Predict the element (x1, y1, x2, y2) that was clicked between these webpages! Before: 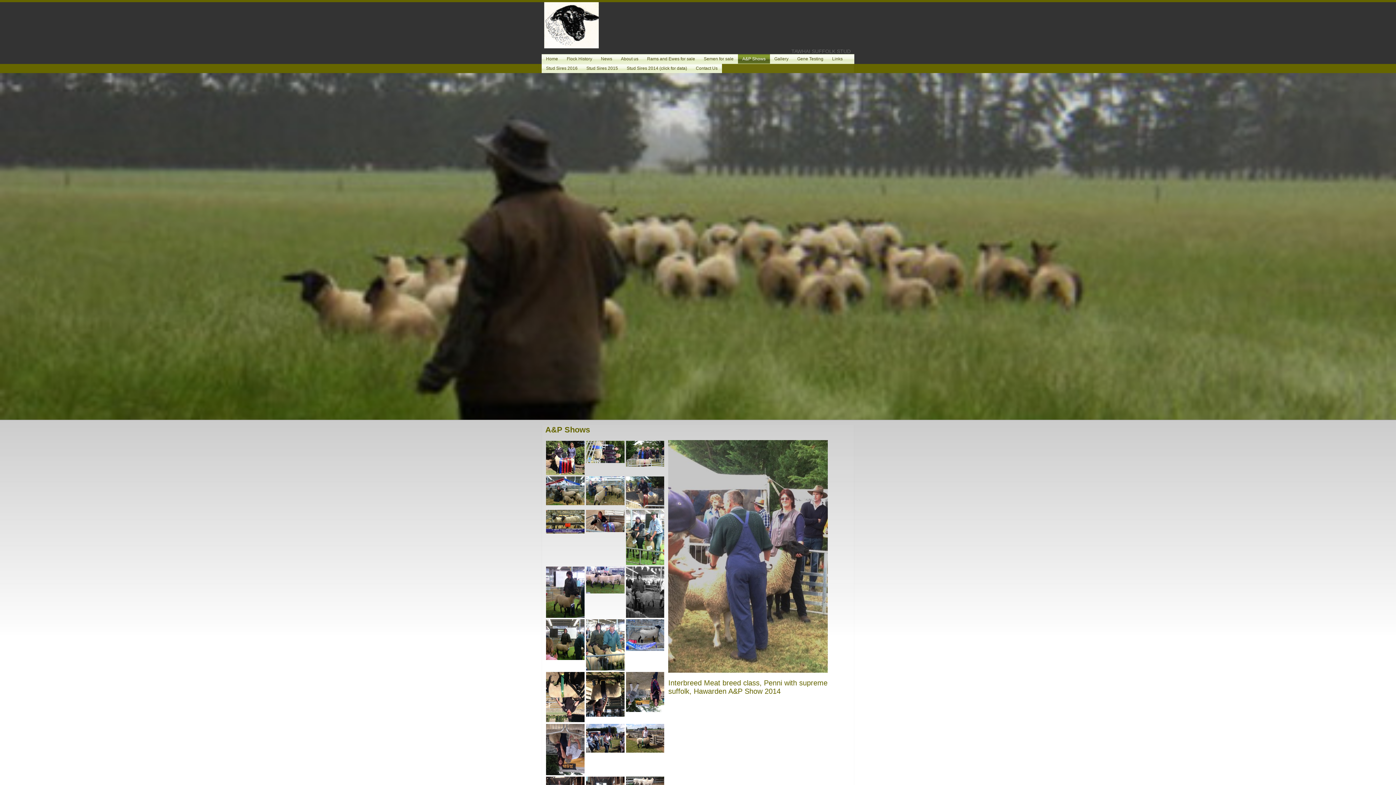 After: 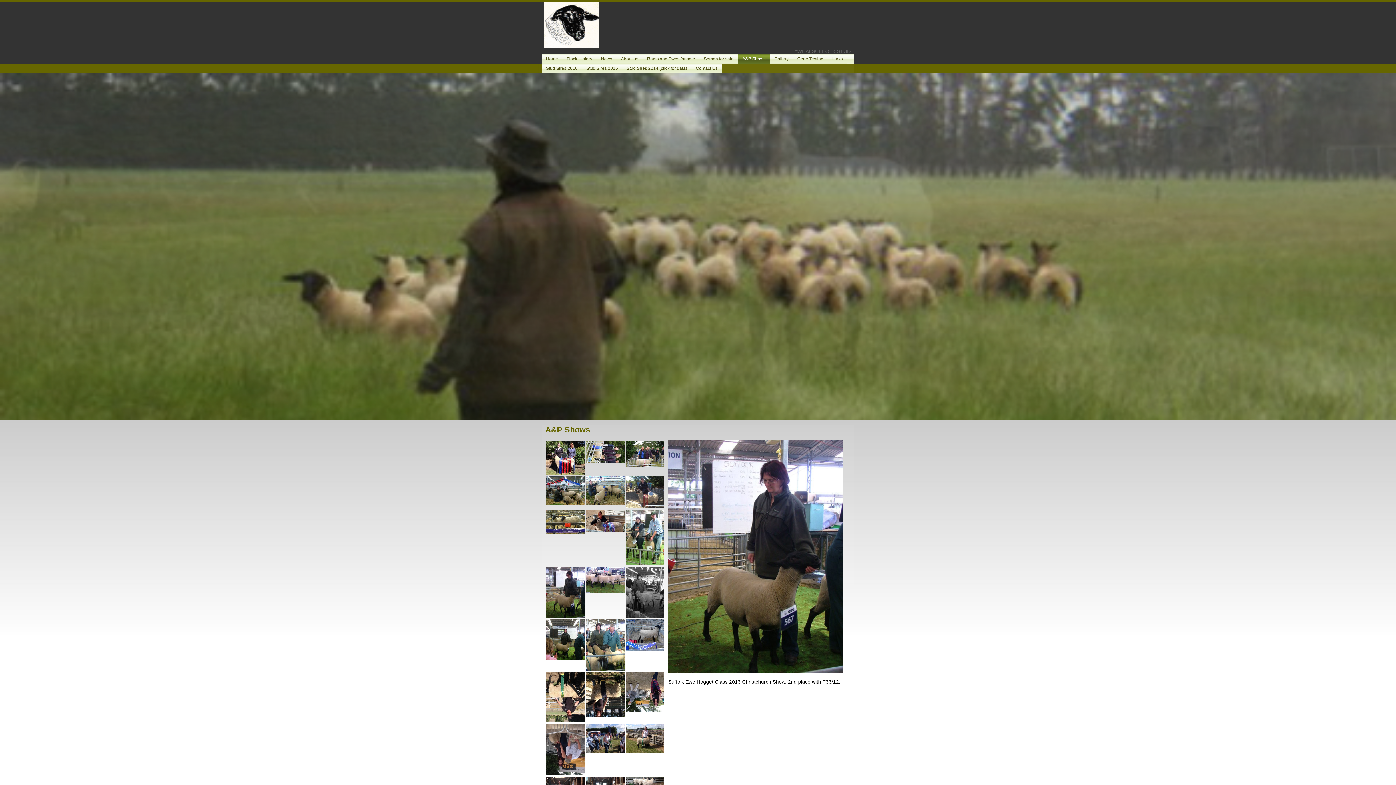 Action: bbox: (546, 613, 584, 619)